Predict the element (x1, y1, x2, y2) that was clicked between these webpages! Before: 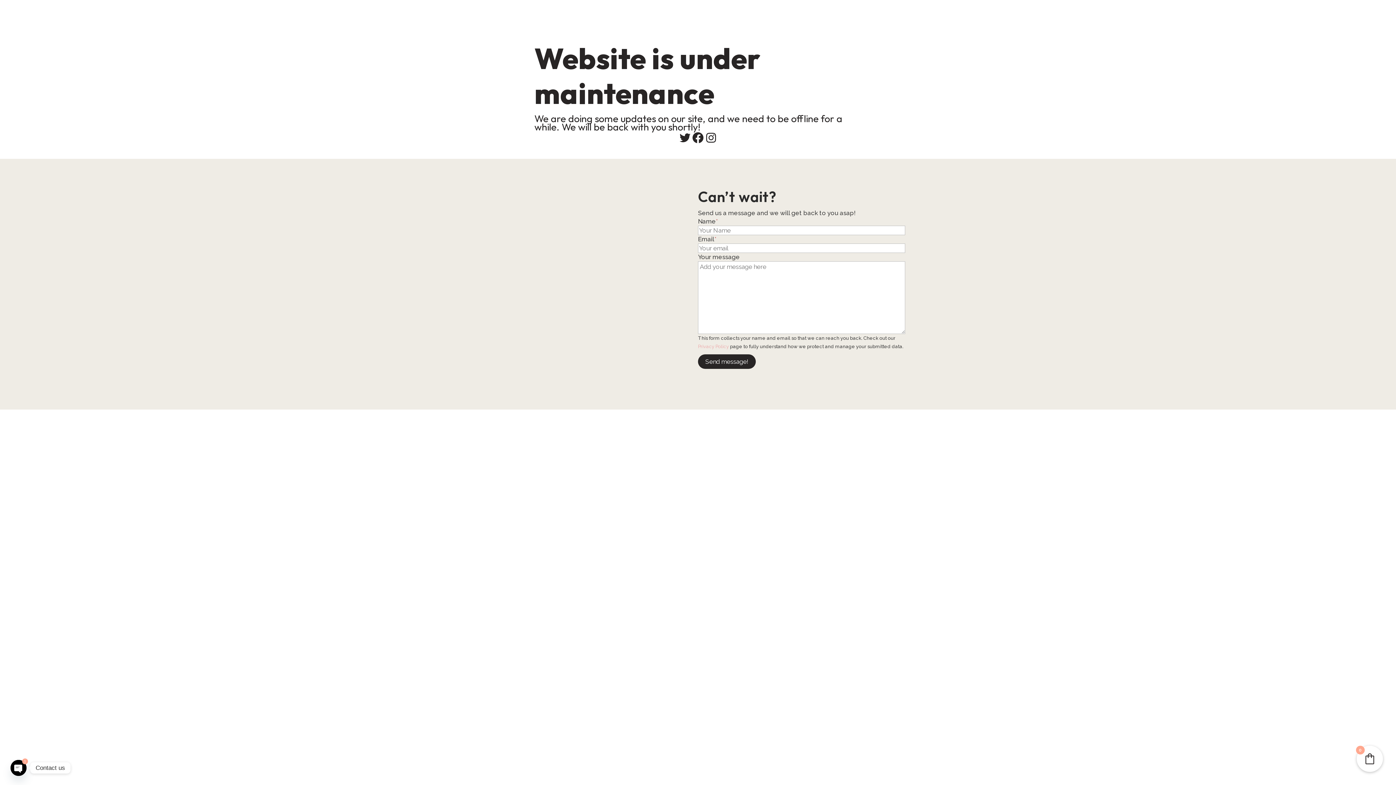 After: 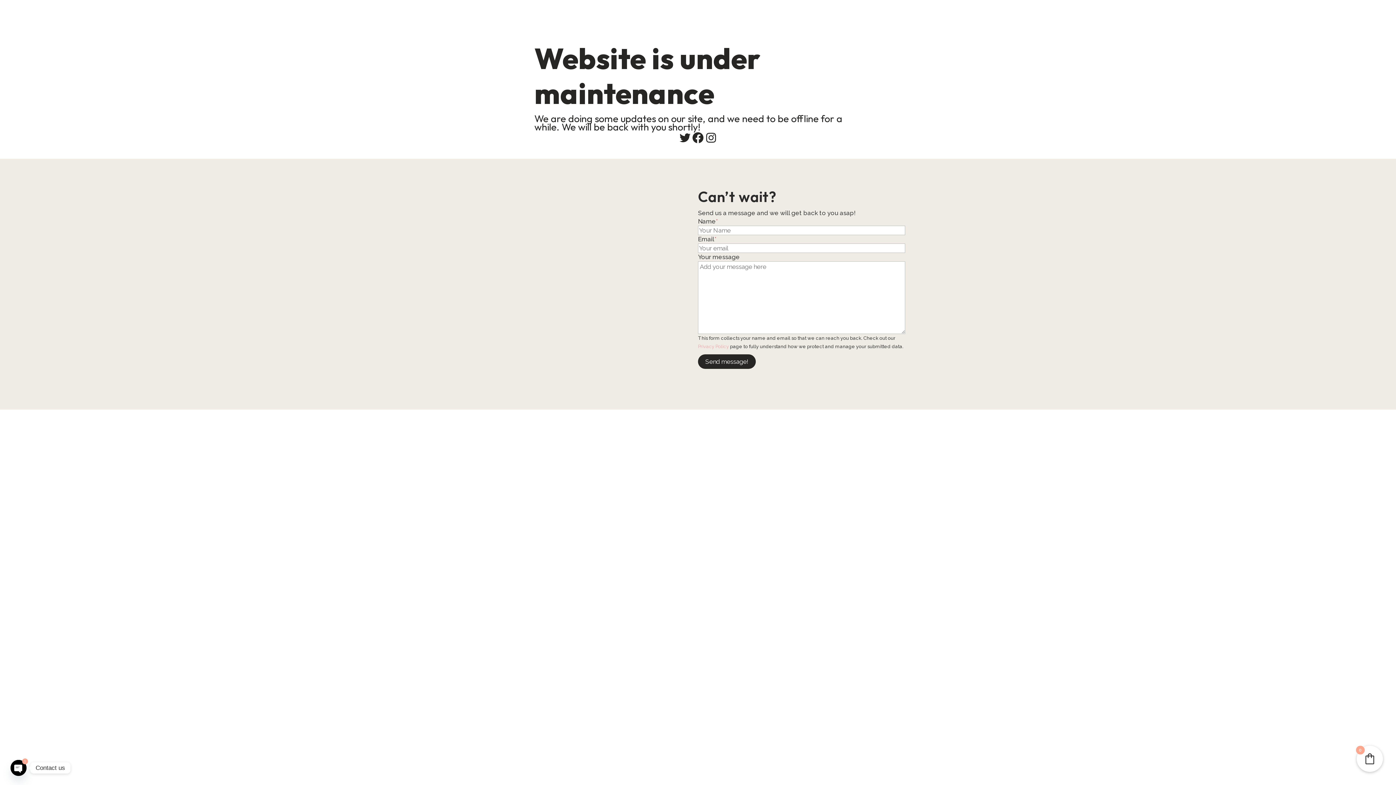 Action: label: Privacy Policy bbox: (698, 344, 729, 349)